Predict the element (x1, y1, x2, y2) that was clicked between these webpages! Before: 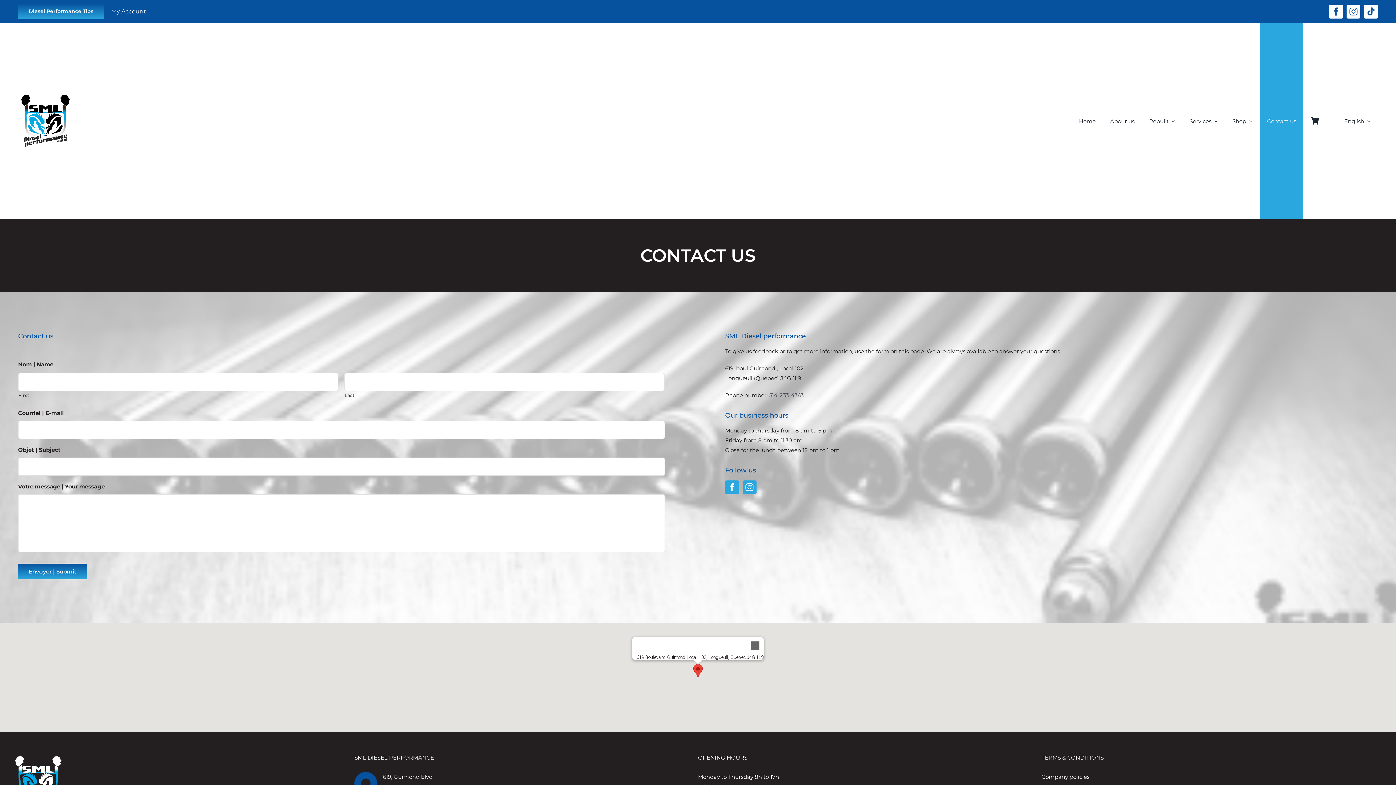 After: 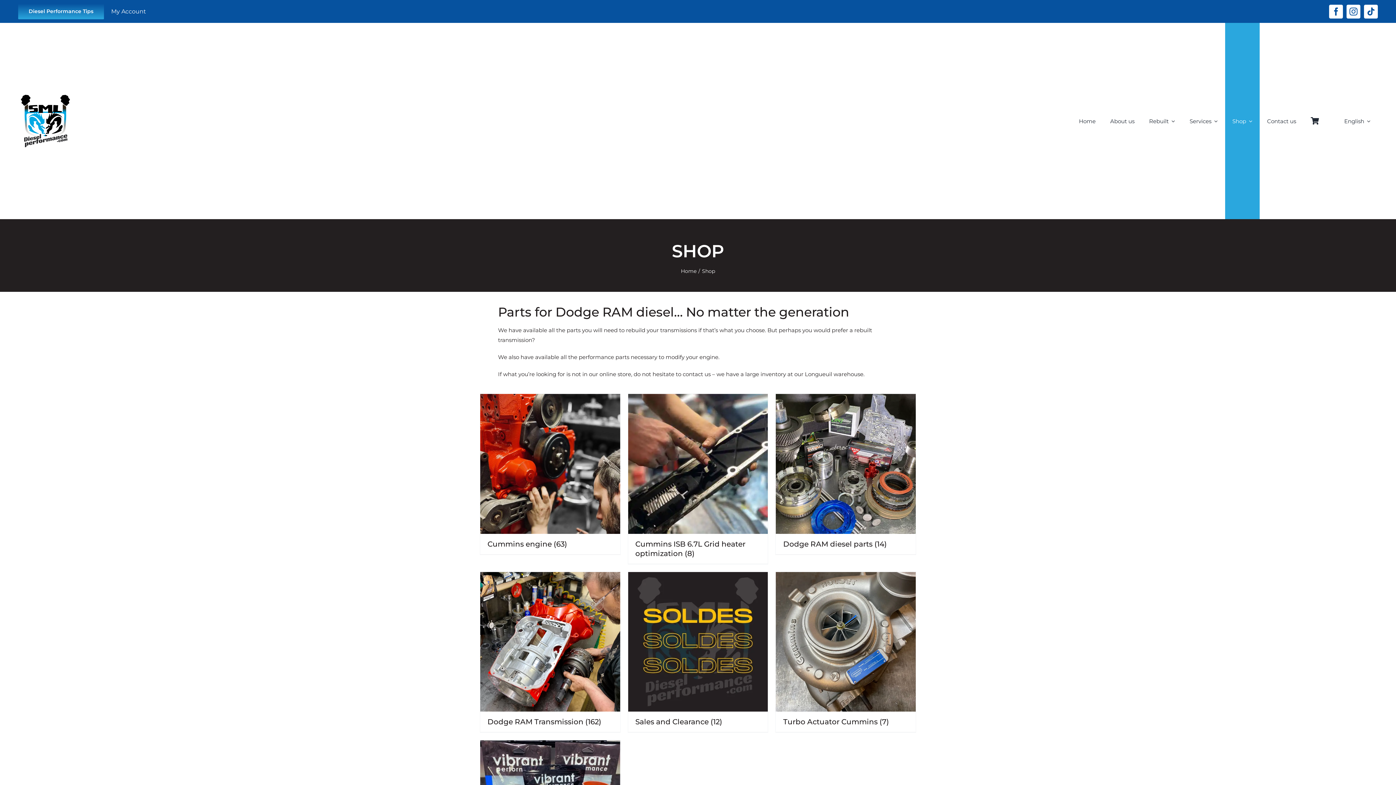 Action: label: Shop bbox: (1225, 22, 1260, 219)